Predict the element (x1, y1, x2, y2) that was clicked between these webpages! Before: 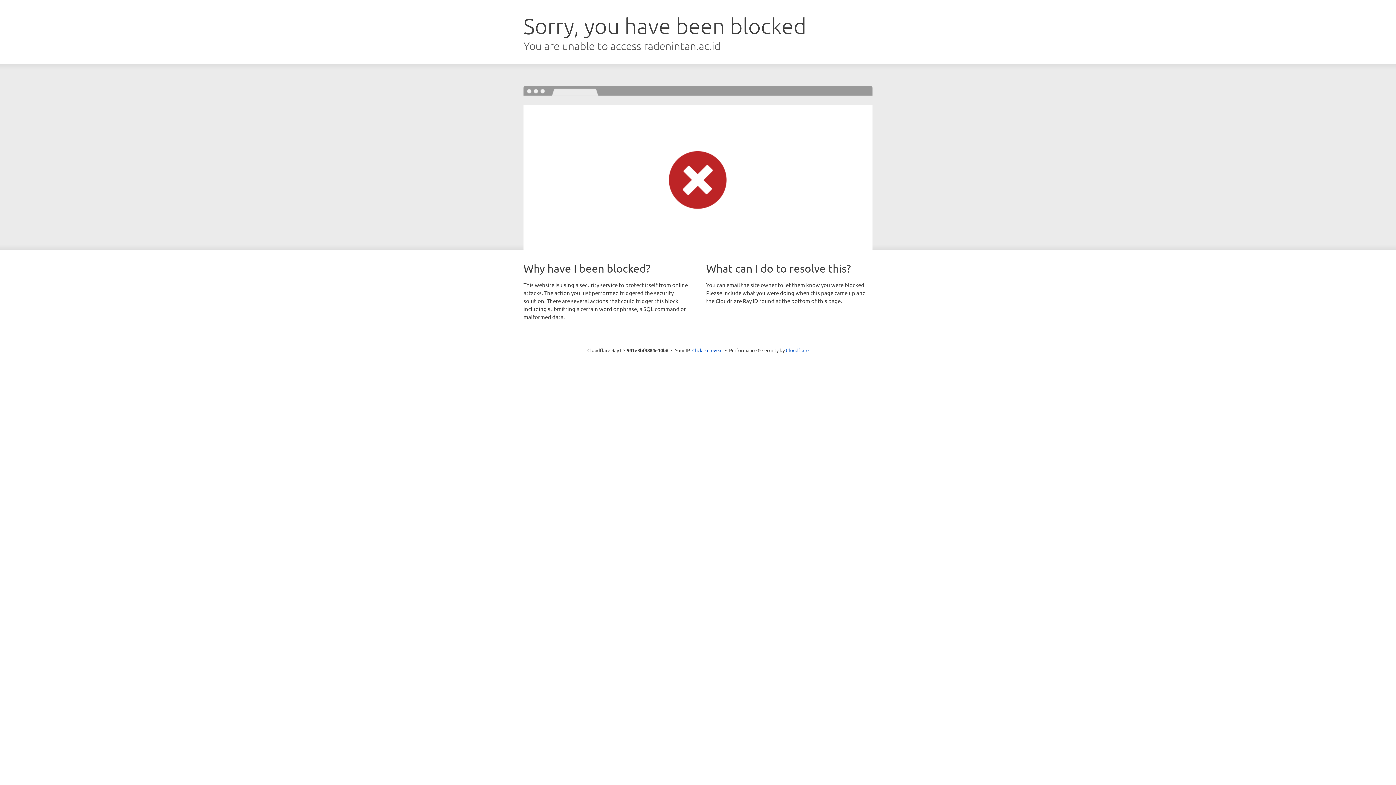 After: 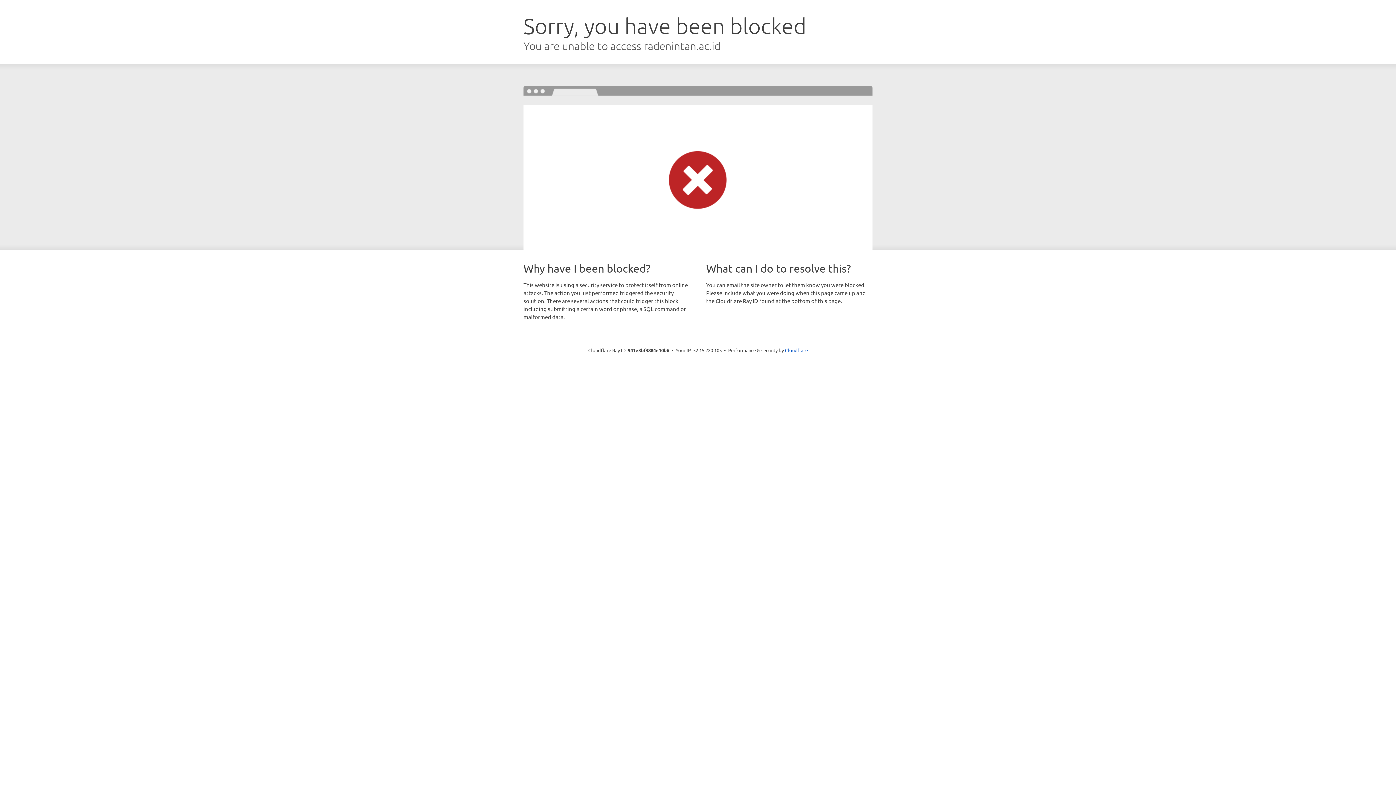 Action: bbox: (692, 346, 722, 353) label: Click to reveal